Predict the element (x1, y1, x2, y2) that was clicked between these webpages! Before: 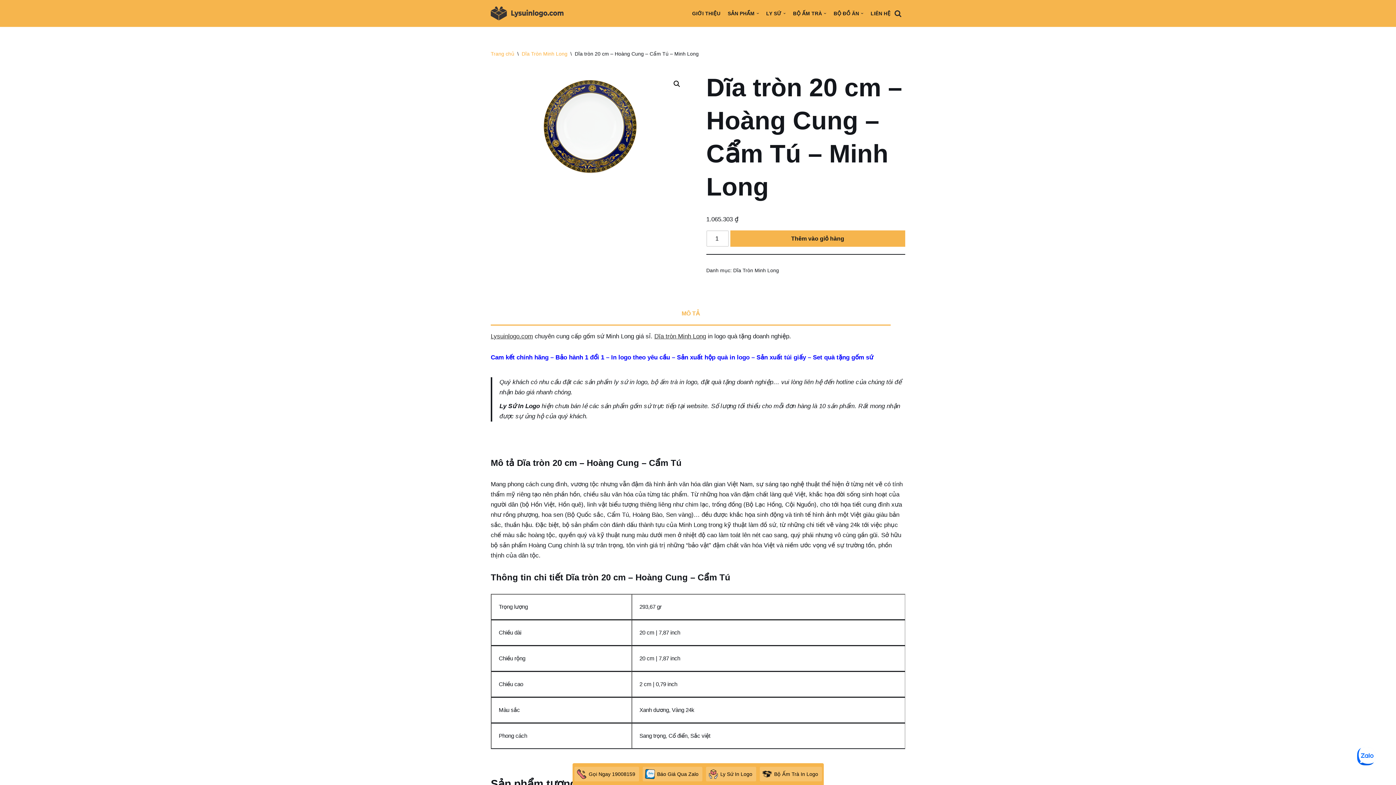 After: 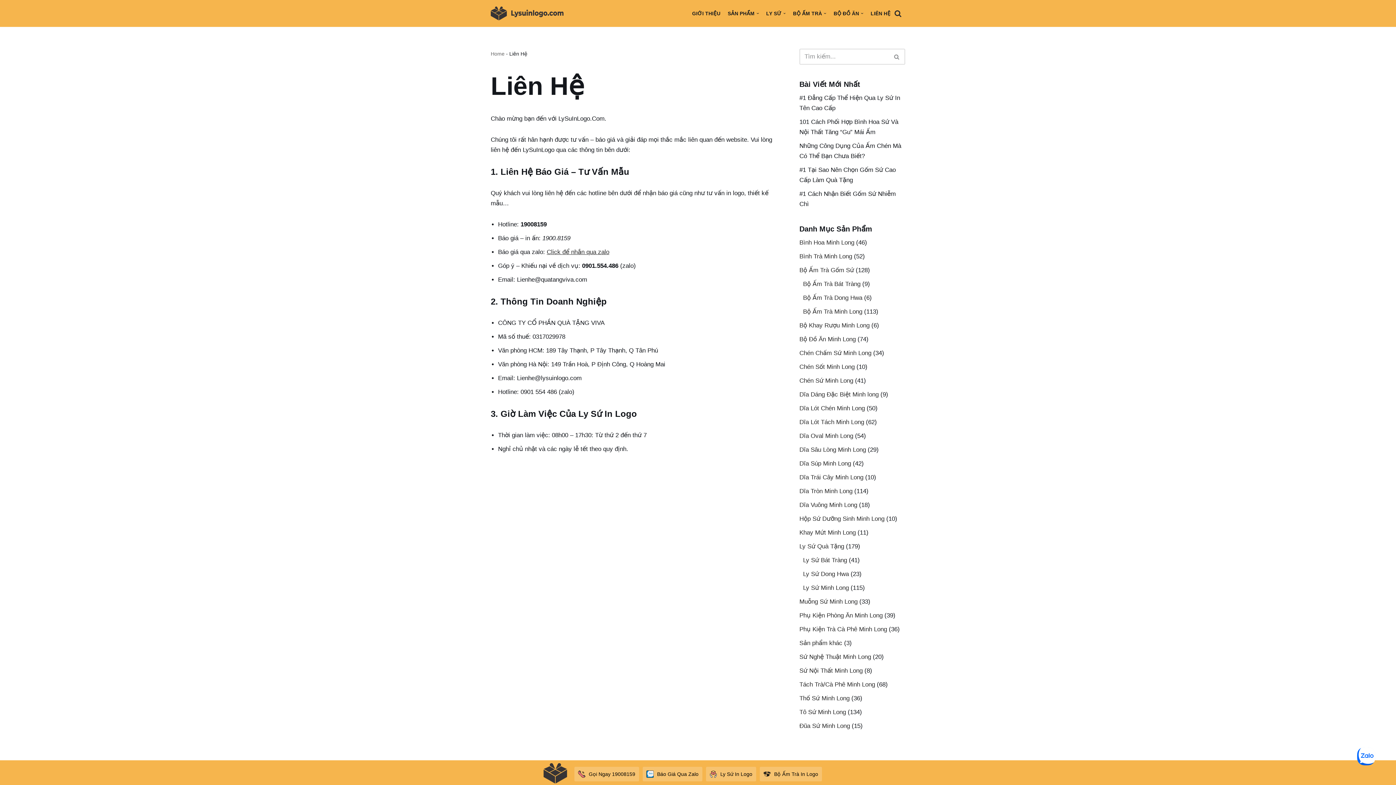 Action: bbox: (870, 8, 890, 18) label: LIÊN HỆ